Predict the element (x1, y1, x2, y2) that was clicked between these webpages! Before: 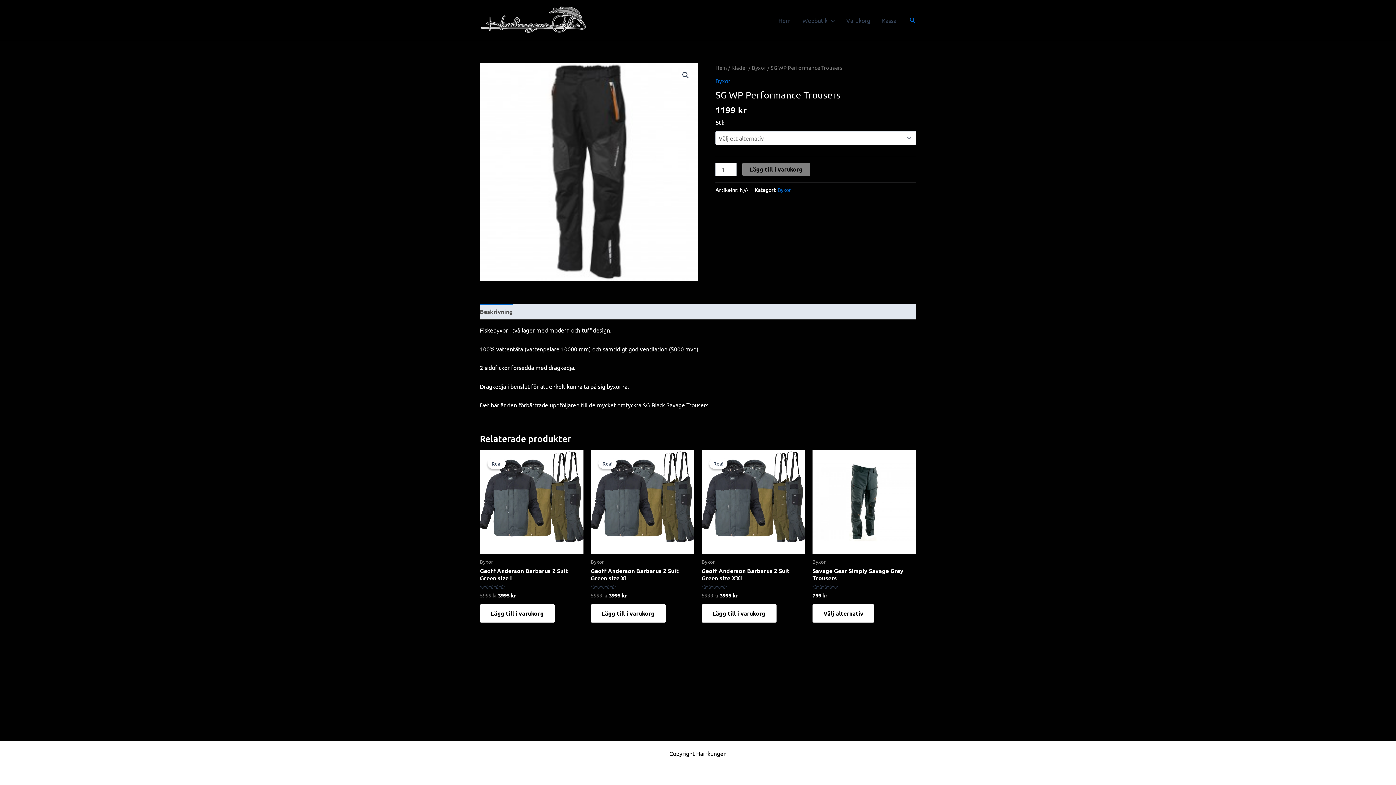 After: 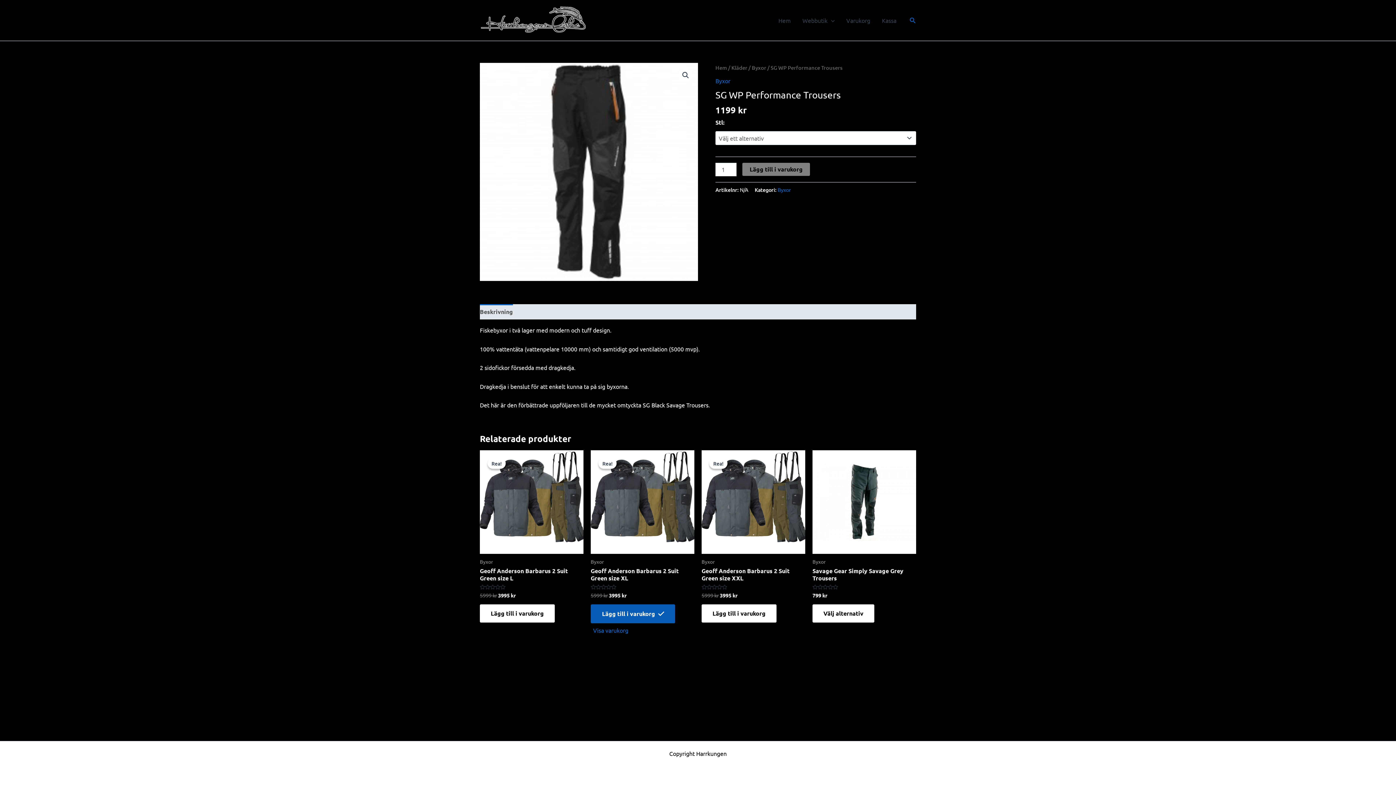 Action: bbox: (590, 604, 665, 622) label: Lägg till i varukorgen: ”Geoff Anderson Barbarus 2 Suit Green size XL”